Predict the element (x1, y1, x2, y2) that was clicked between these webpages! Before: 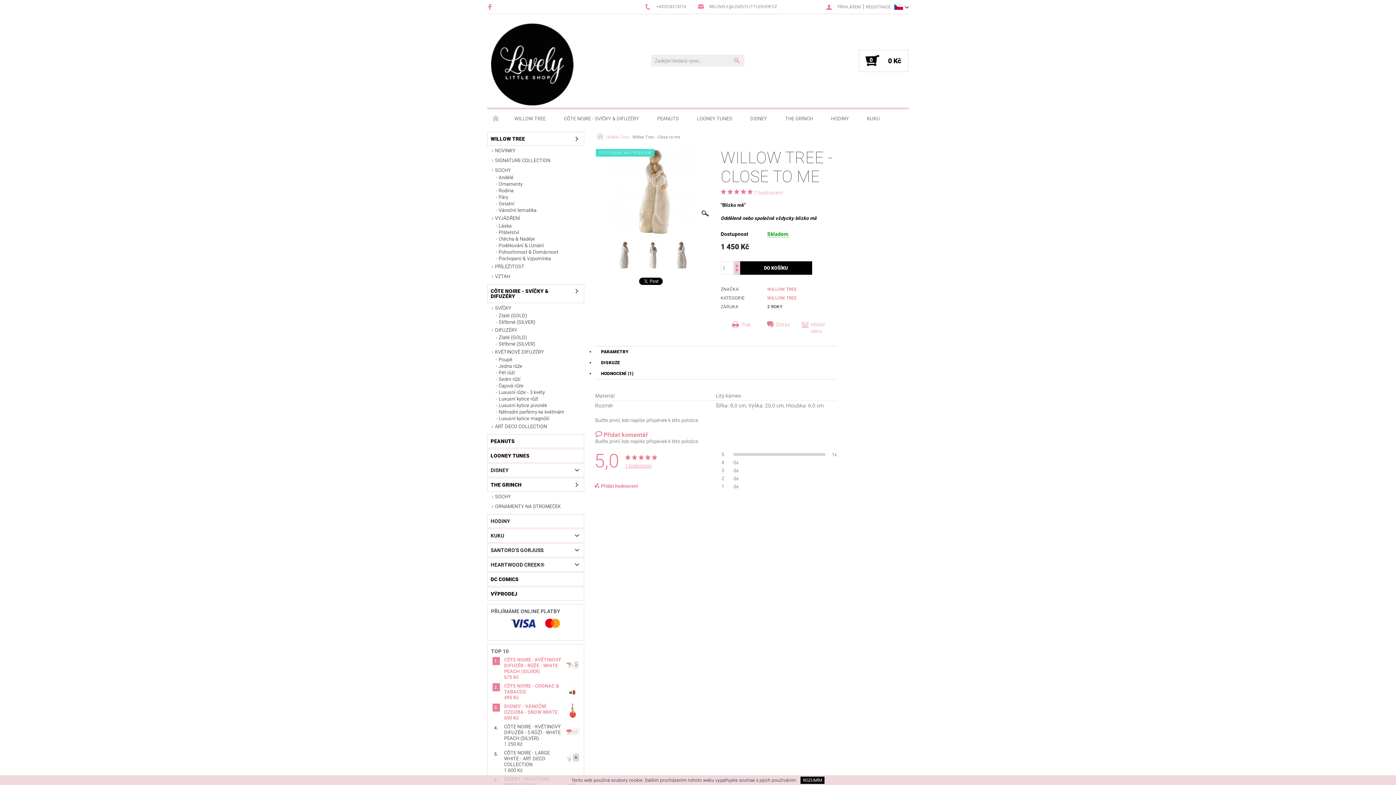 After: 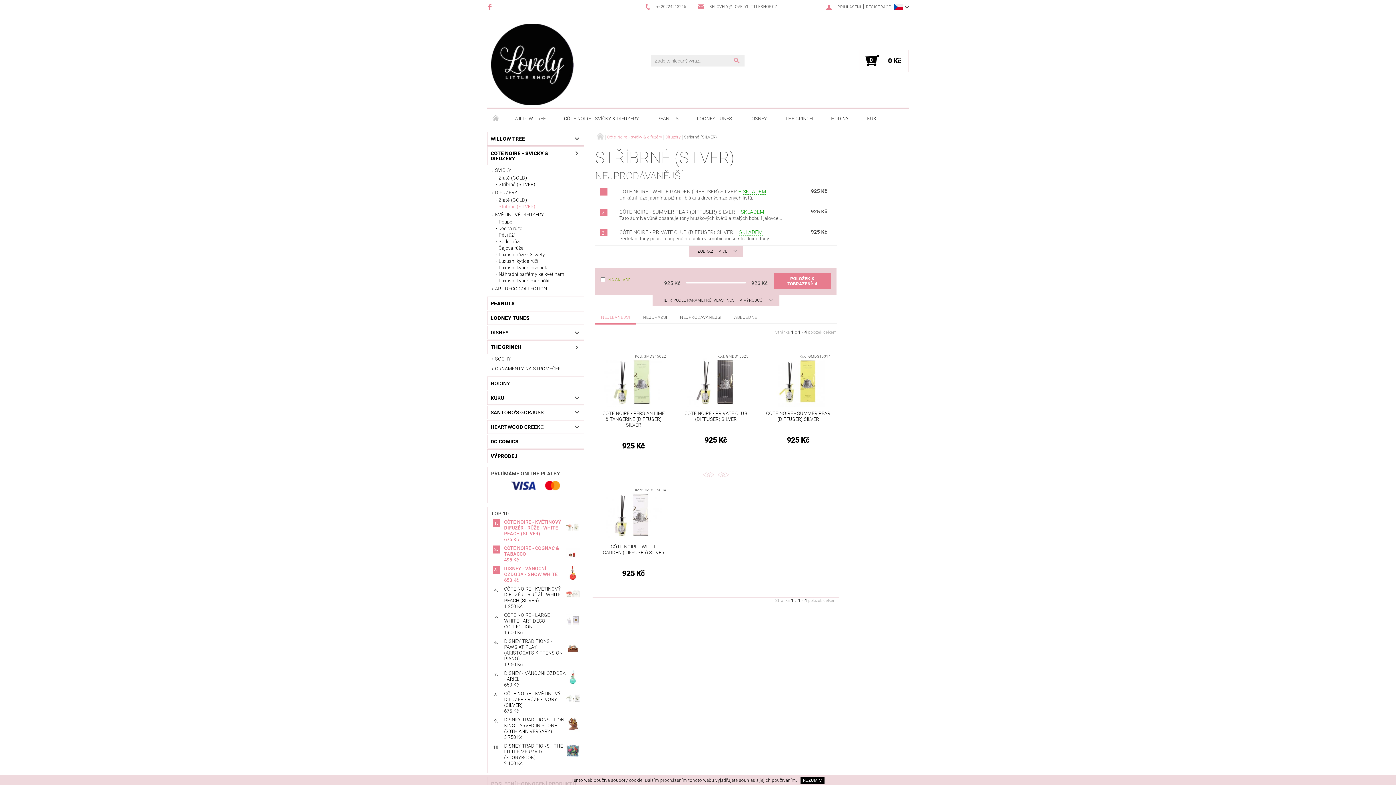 Action: bbox: (493, 341, 584, 347) label: Stříbrné (SILVER)